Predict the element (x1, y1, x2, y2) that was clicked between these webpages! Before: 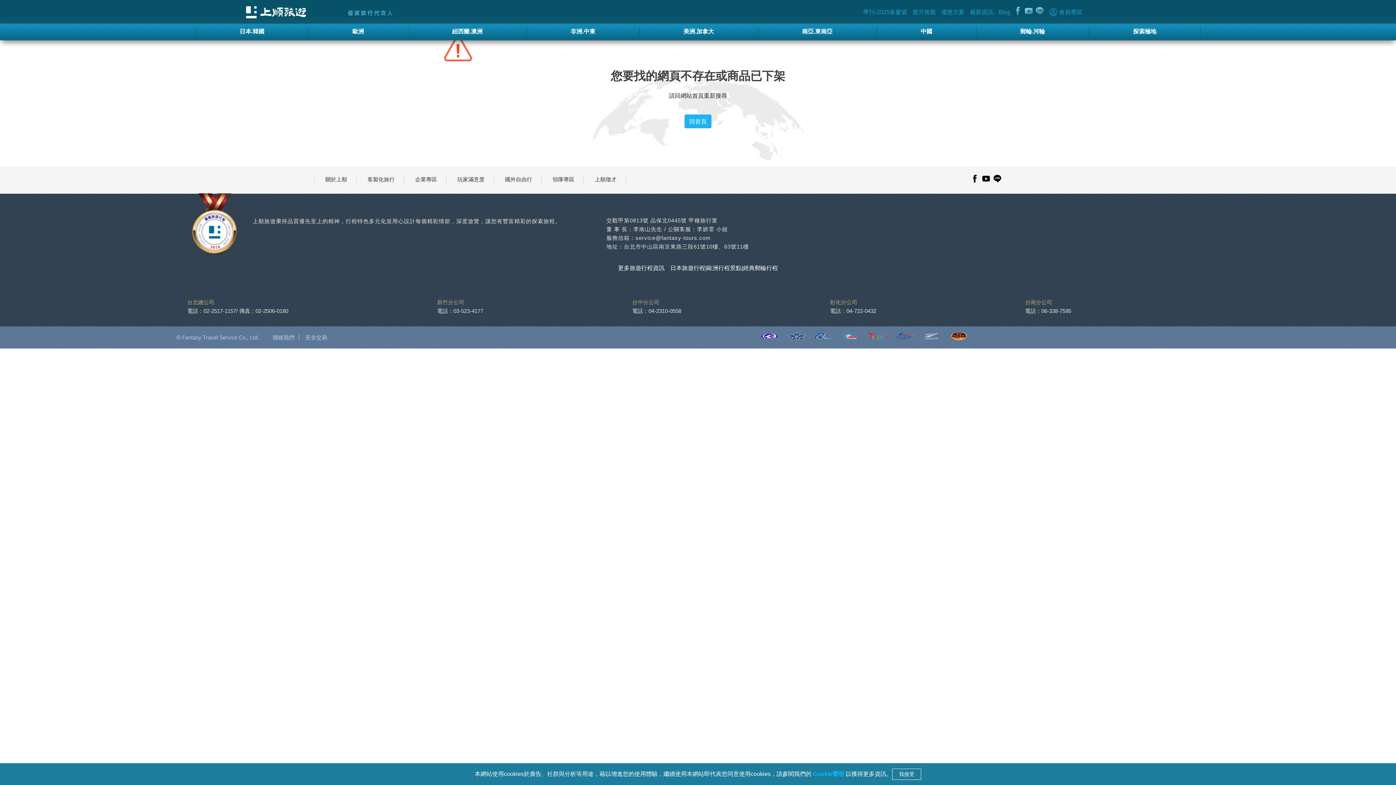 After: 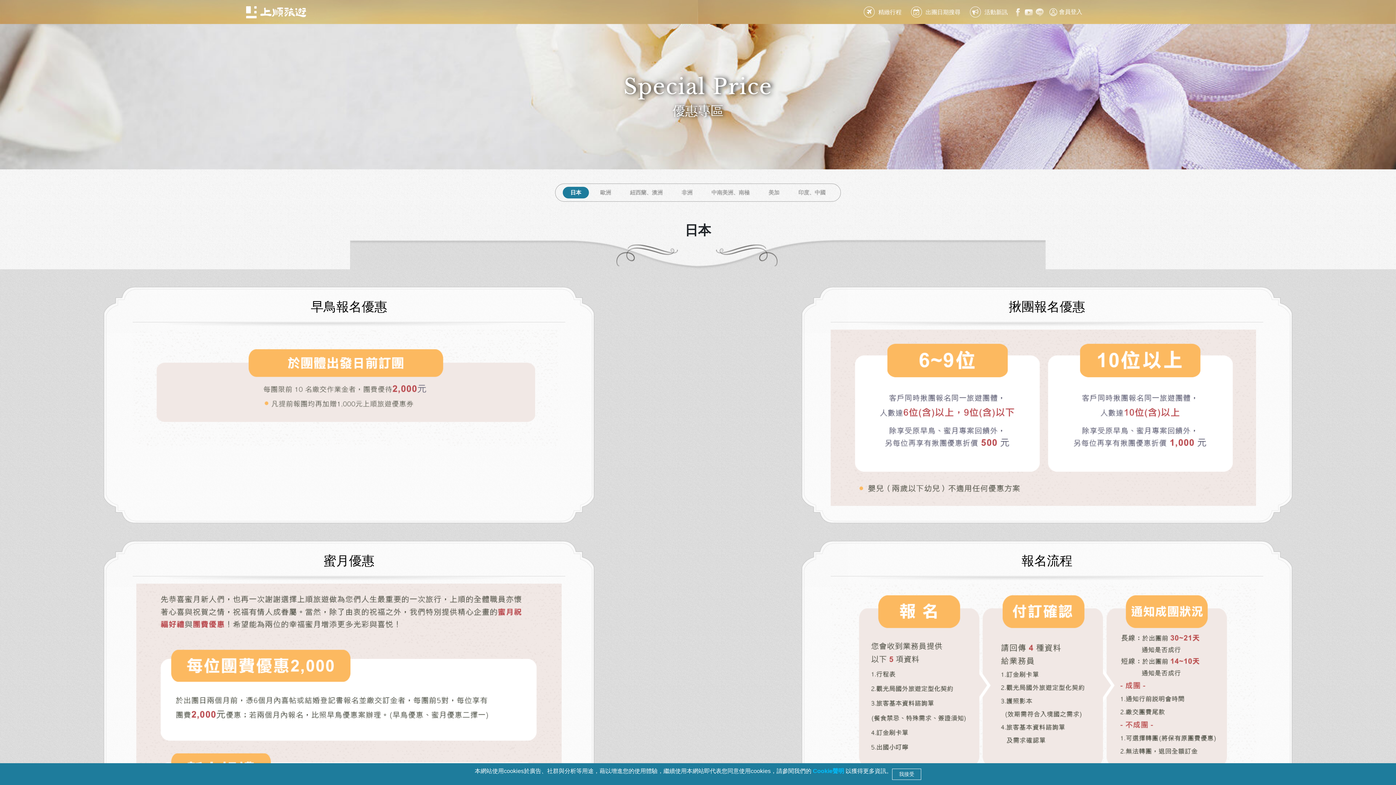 Action: bbox: (937, 8, 966, 16) label: 優惠方案